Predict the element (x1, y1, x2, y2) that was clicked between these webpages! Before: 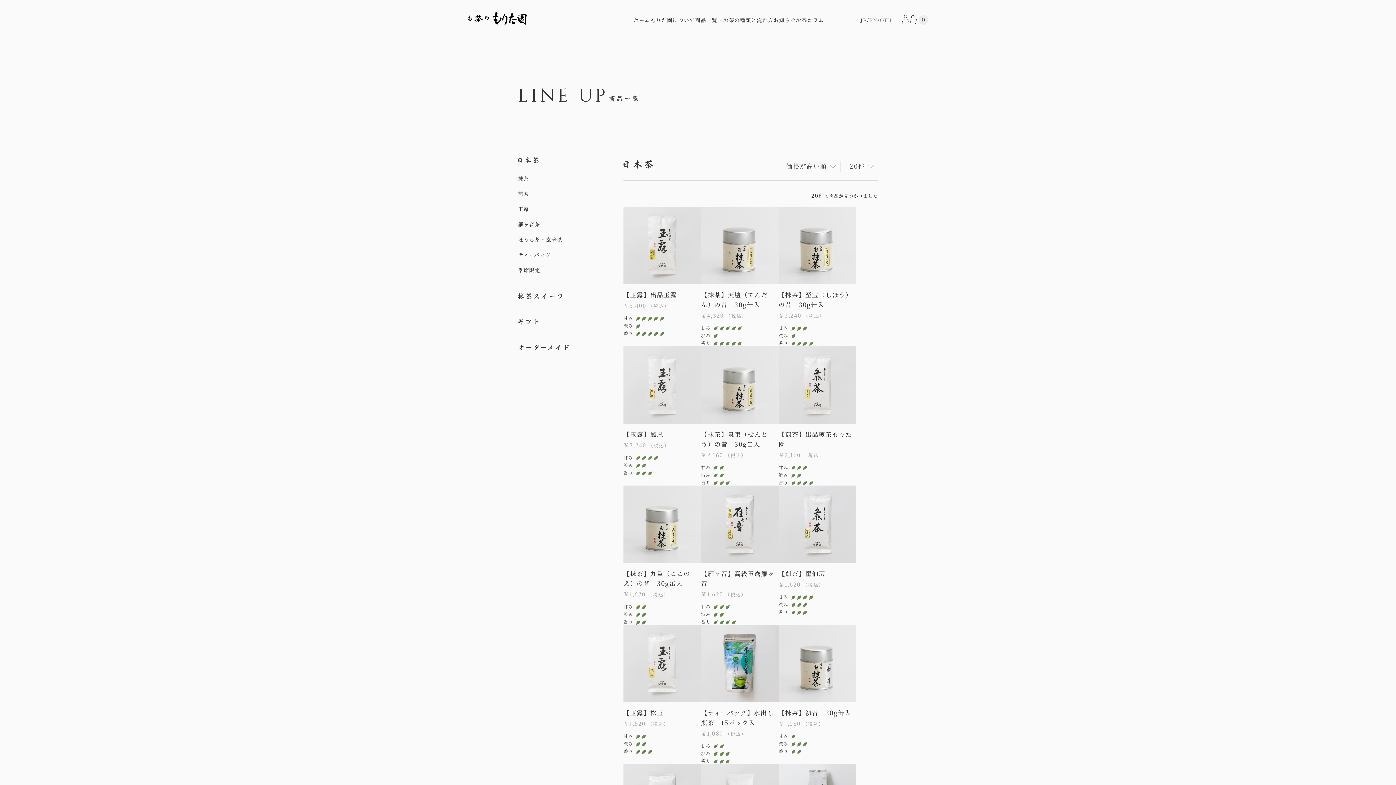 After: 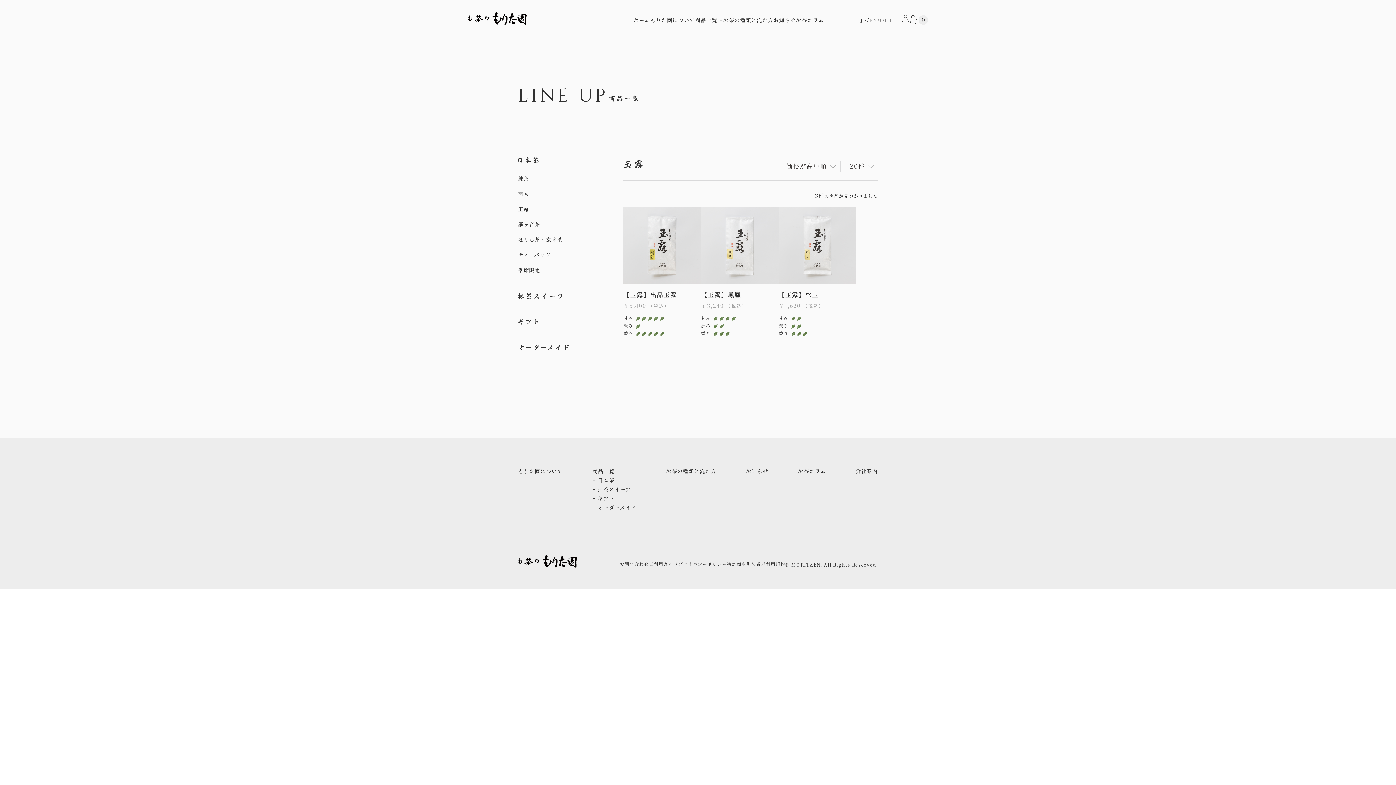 Action: bbox: (518, 205, 529, 212) label: 玉露